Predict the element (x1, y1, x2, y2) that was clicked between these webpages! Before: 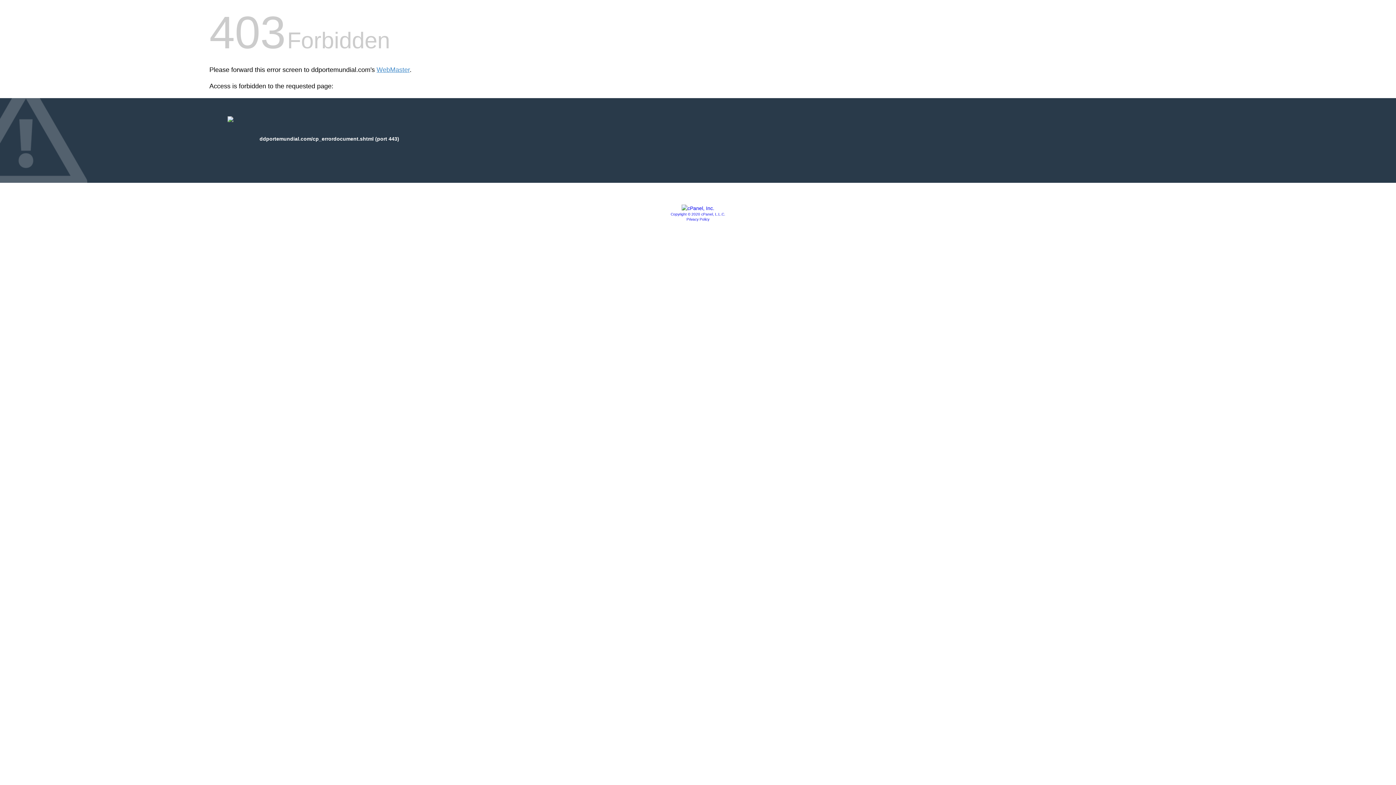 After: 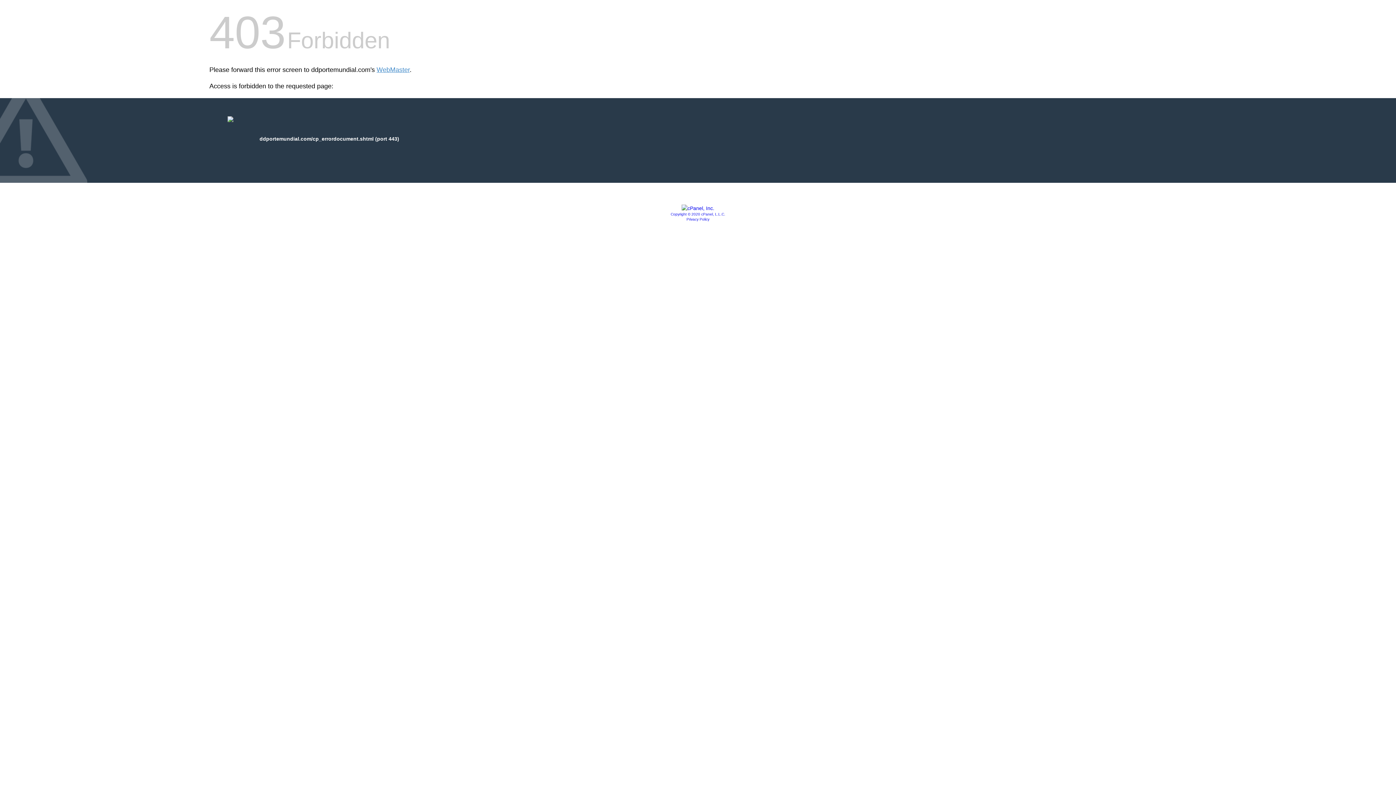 Action: label: Privacy Policy bbox: (686, 217, 709, 221)